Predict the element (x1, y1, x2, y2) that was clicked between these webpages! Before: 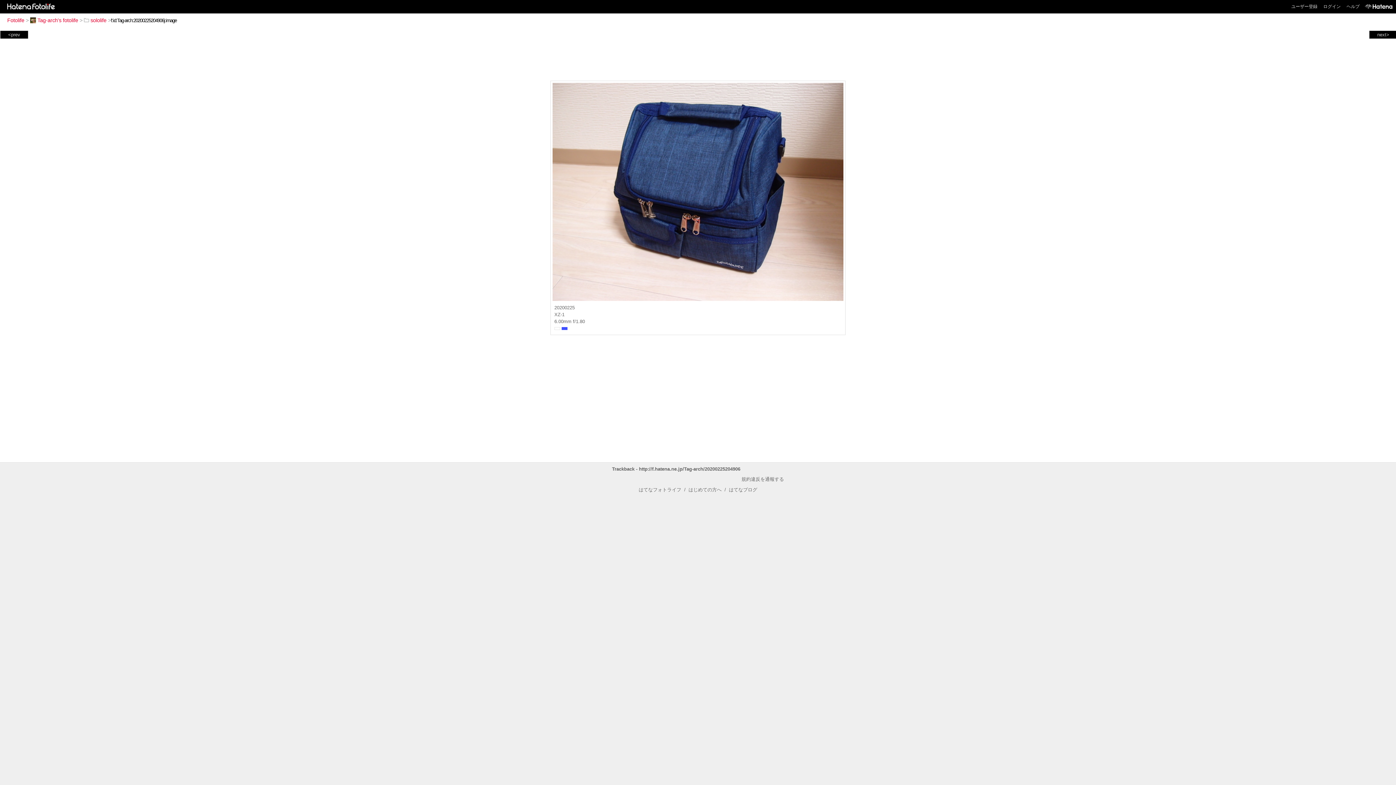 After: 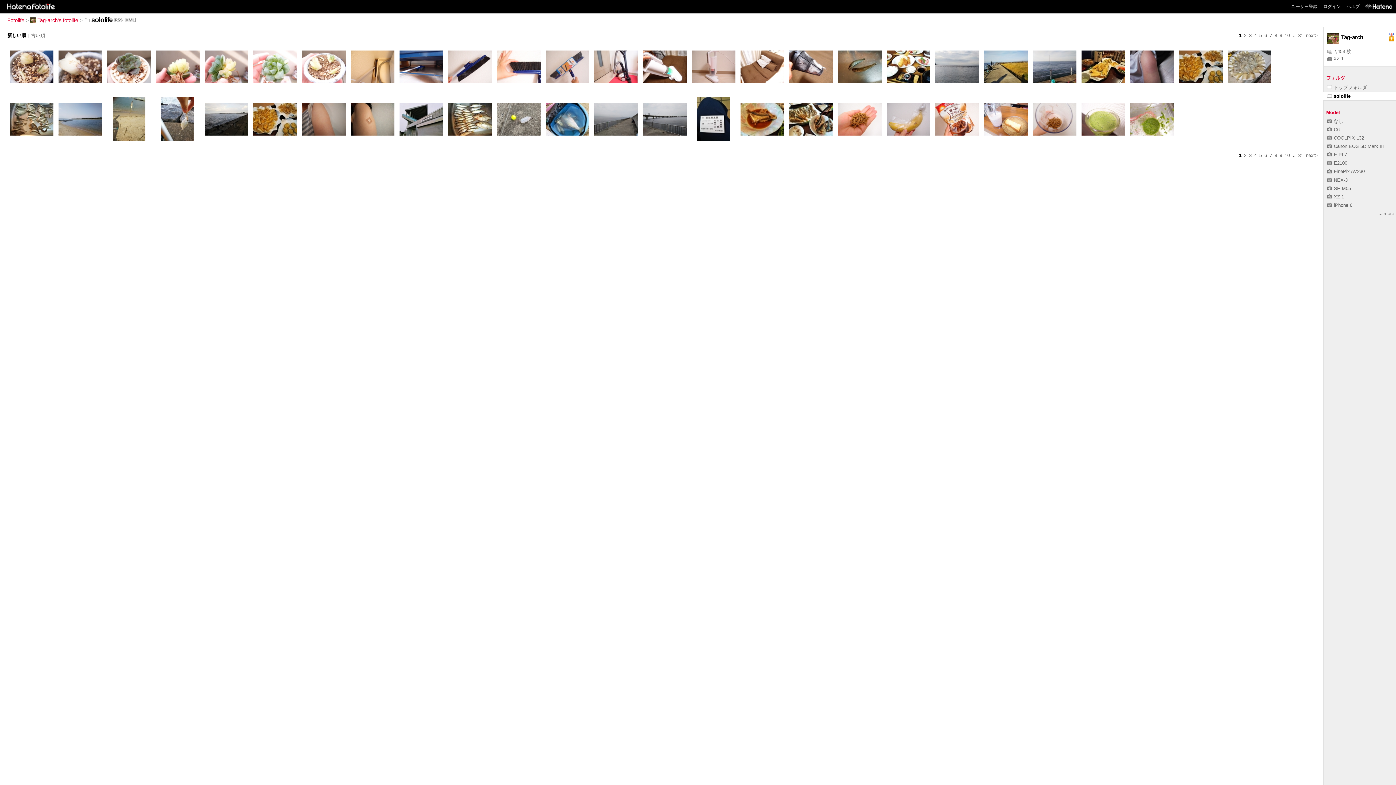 Action: label: sololife bbox: (84, 17, 106, 23)